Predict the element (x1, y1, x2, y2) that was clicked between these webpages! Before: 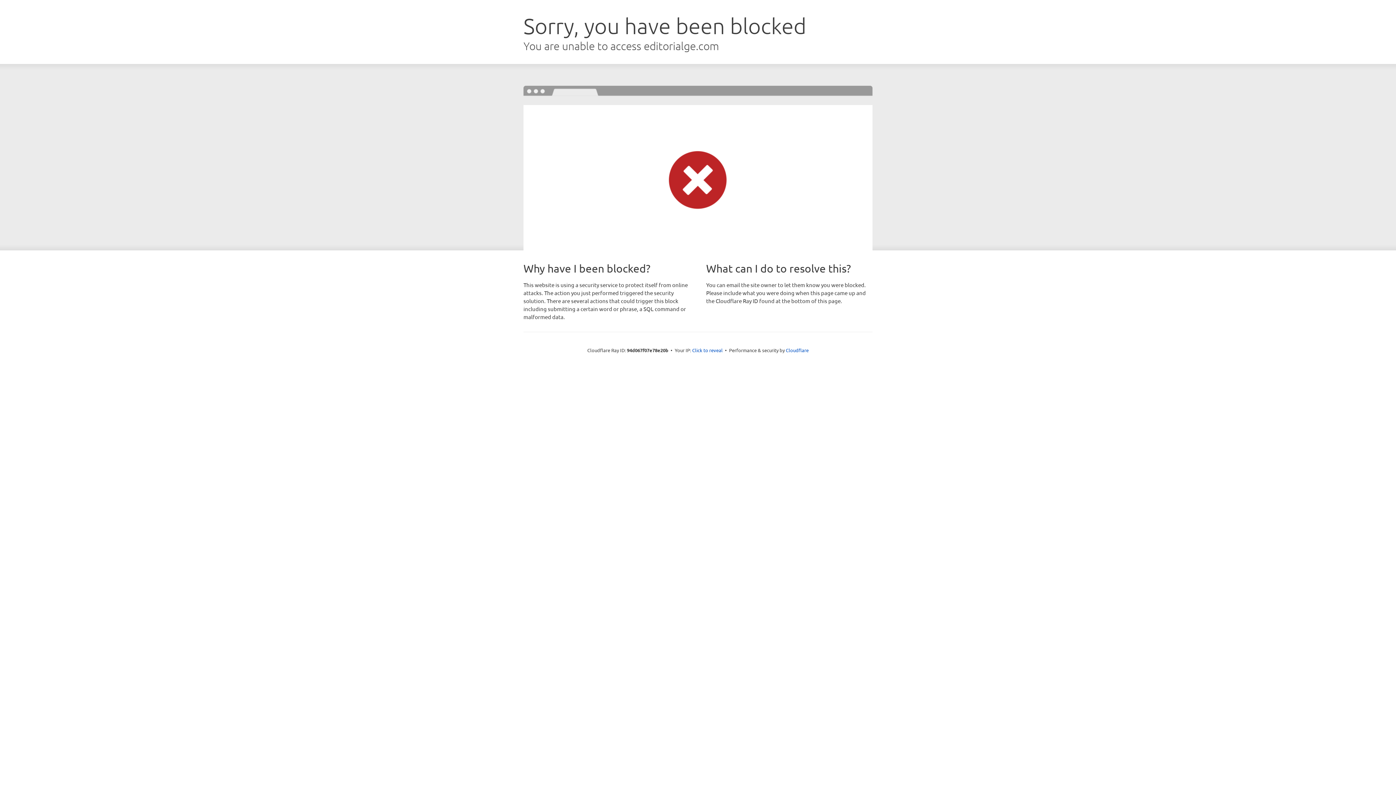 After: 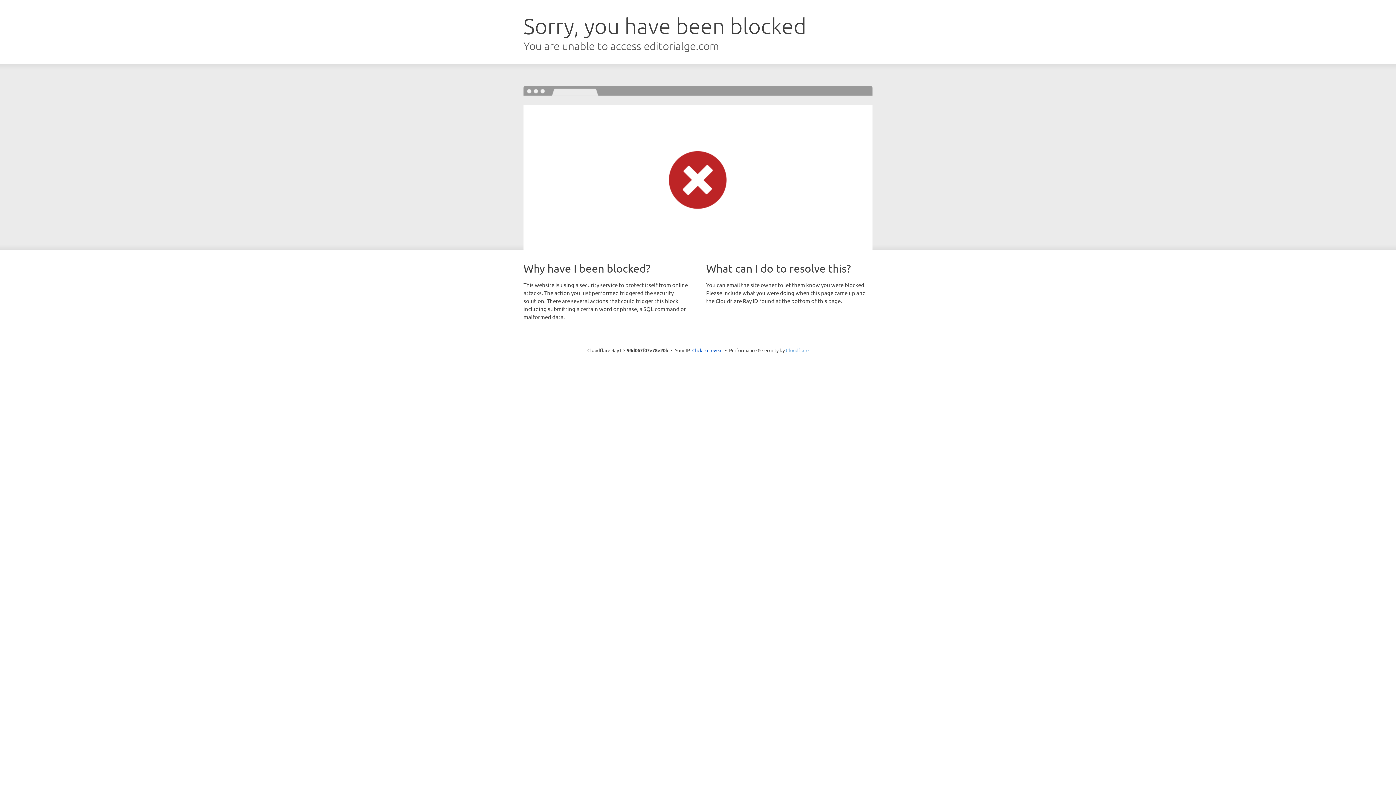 Action: bbox: (786, 347, 808, 353) label: Cloudflare